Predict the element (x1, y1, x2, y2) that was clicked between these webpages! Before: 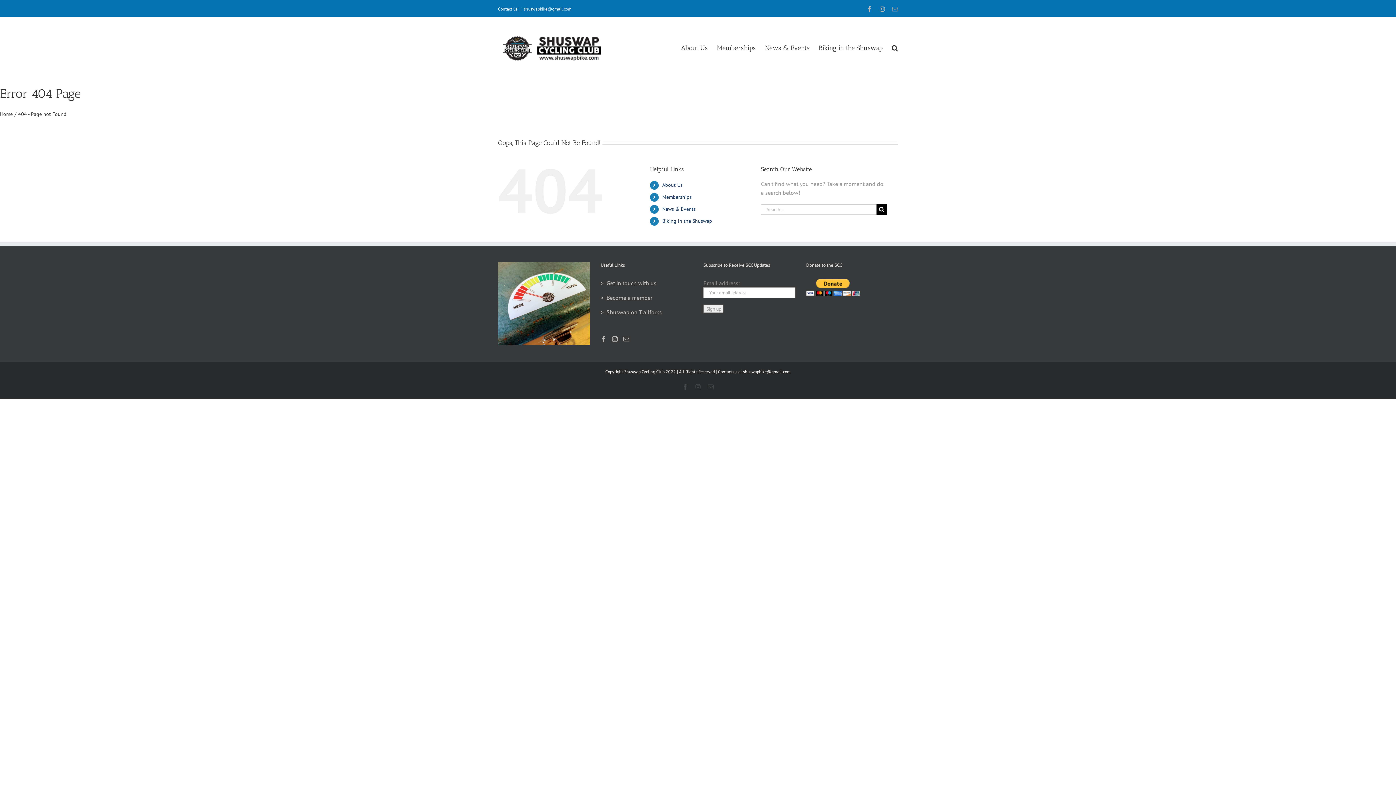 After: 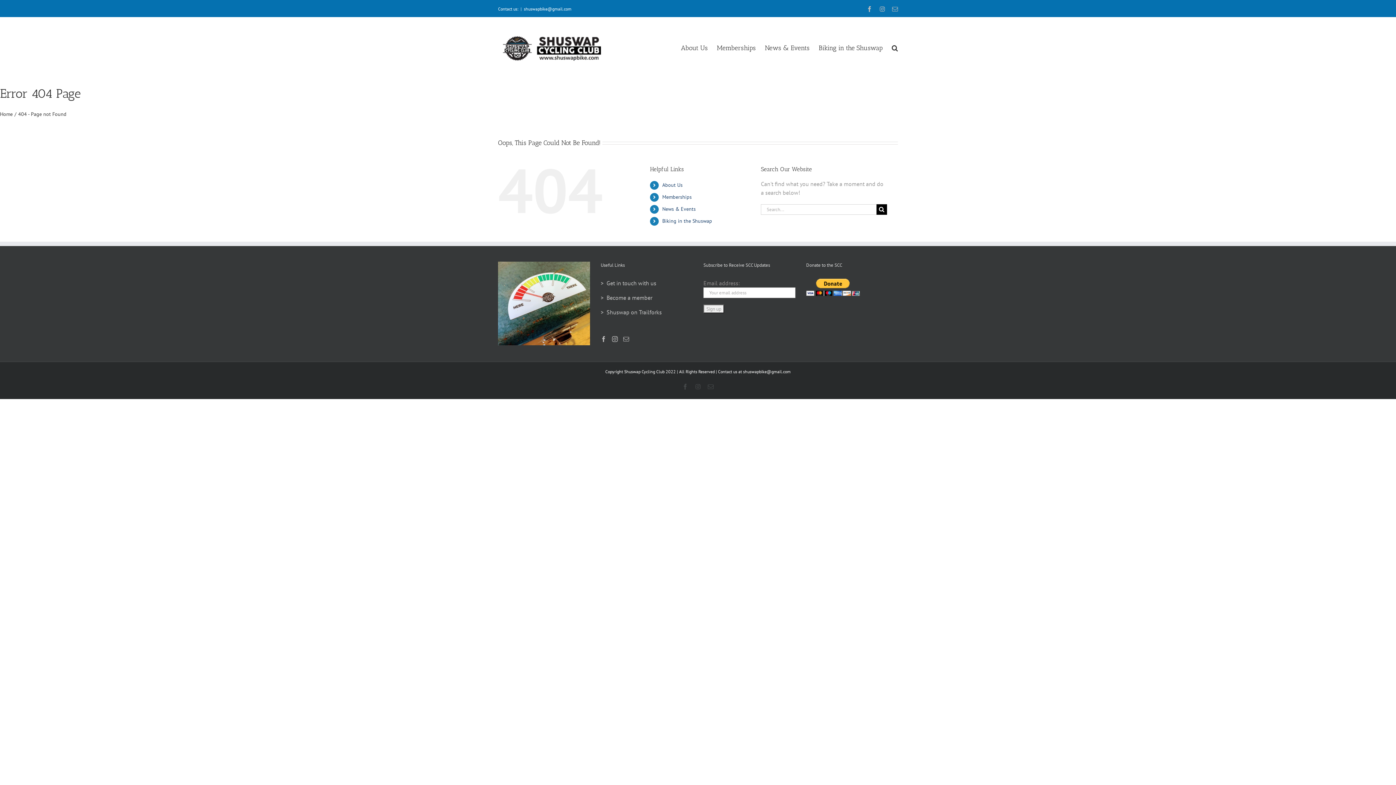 Action: label: shuswapbike@gmail.com bbox: (524, 6, 571, 11)